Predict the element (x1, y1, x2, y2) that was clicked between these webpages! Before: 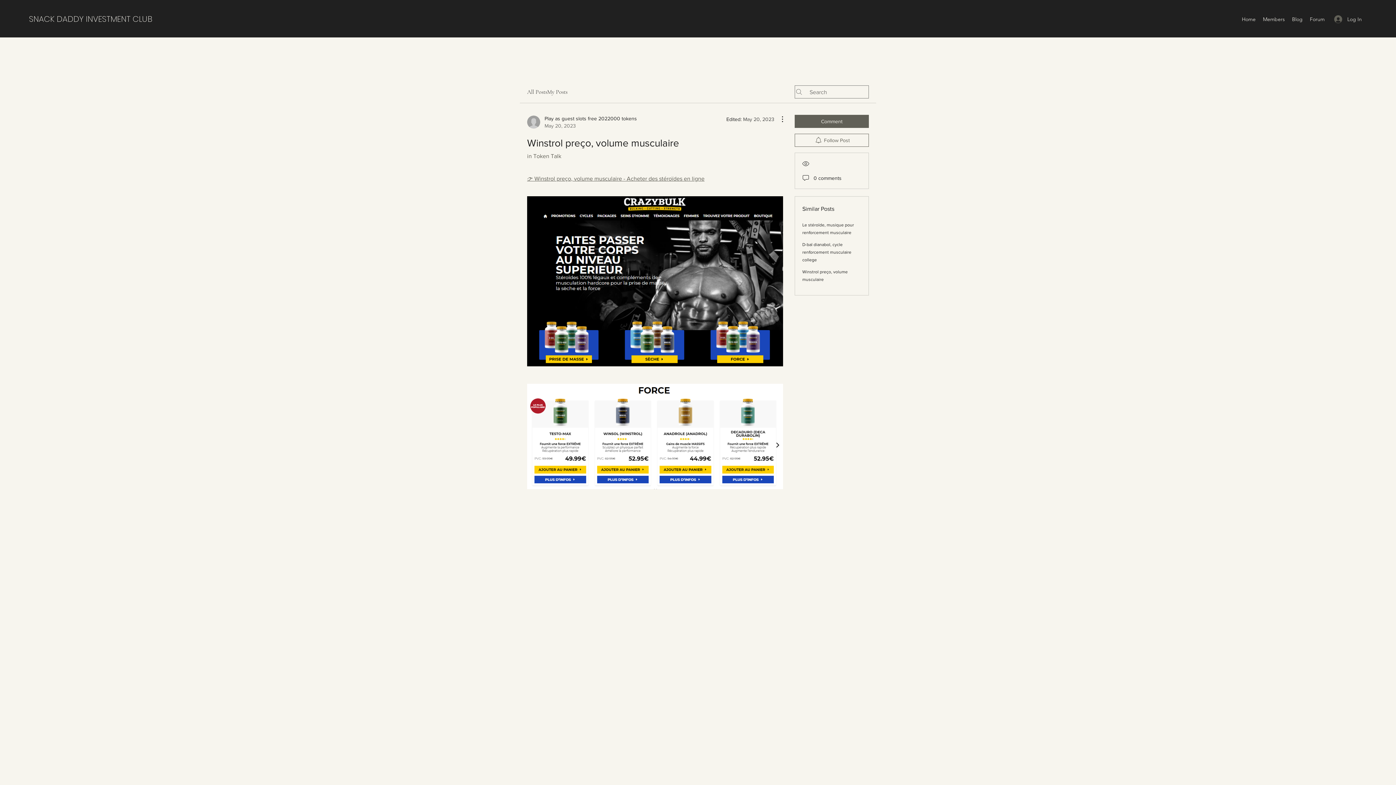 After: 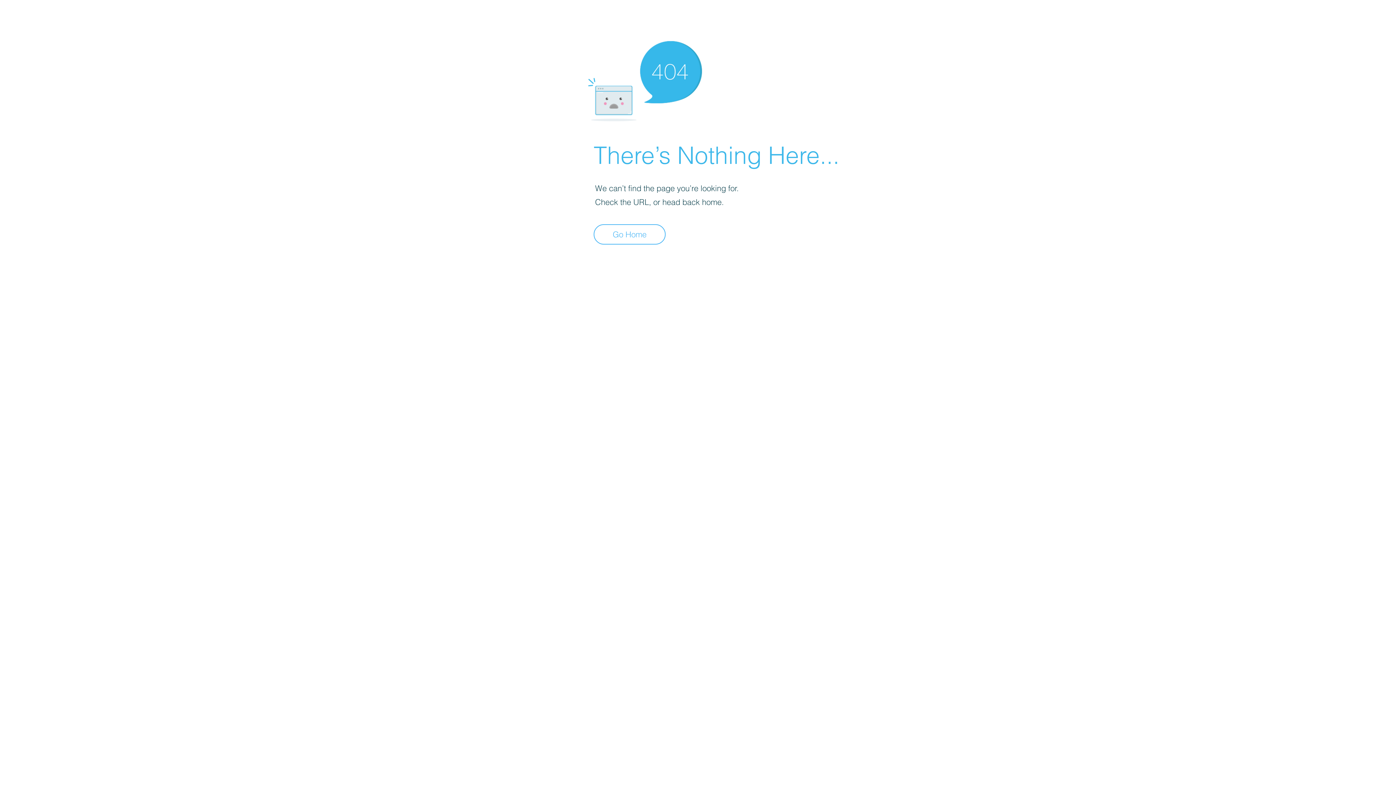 Action: bbox: (527, 114, 637, 129) label: Play as guest slots free 2022000 tokens
May 20, 2023